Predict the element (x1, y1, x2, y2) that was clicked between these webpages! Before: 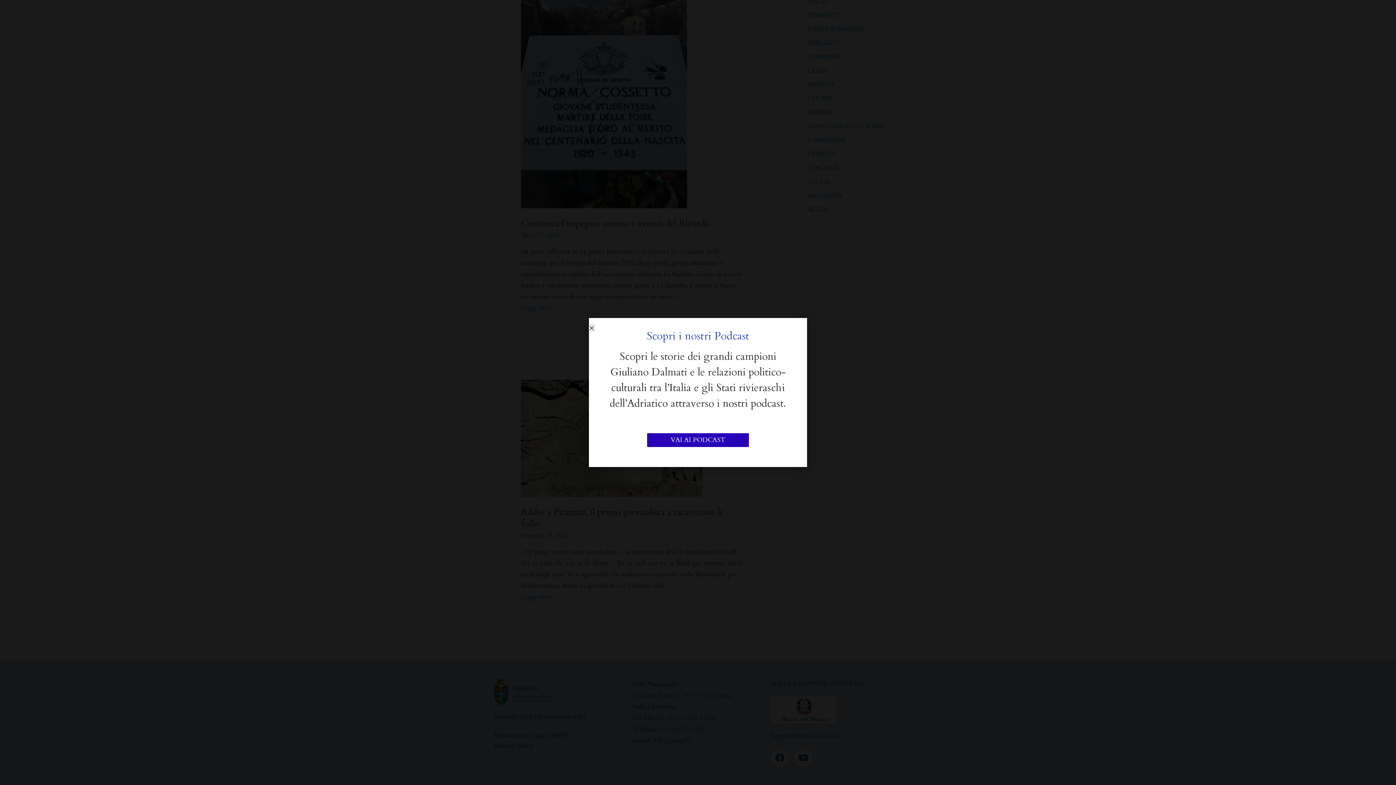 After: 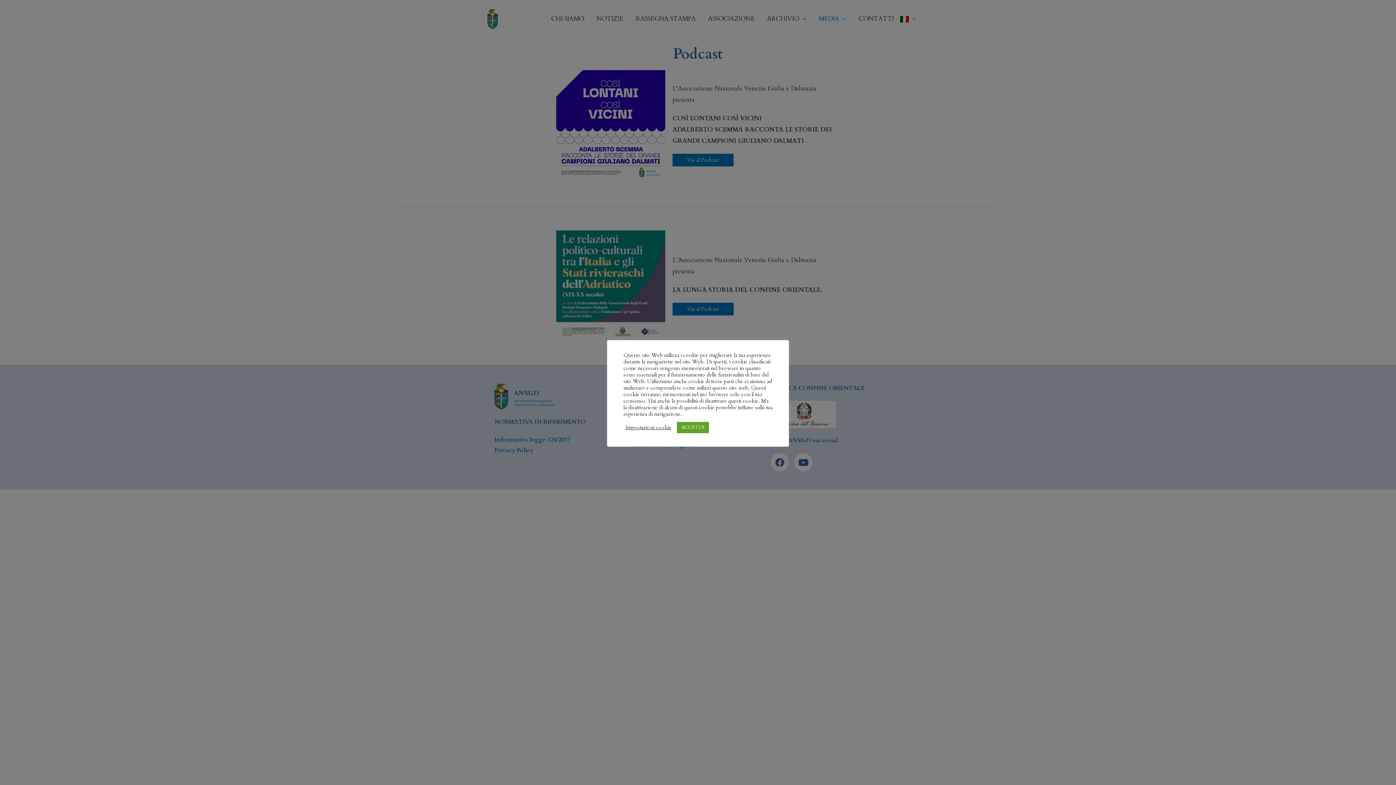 Action: label: VAI AI PODCAST bbox: (647, 433, 749, 447)